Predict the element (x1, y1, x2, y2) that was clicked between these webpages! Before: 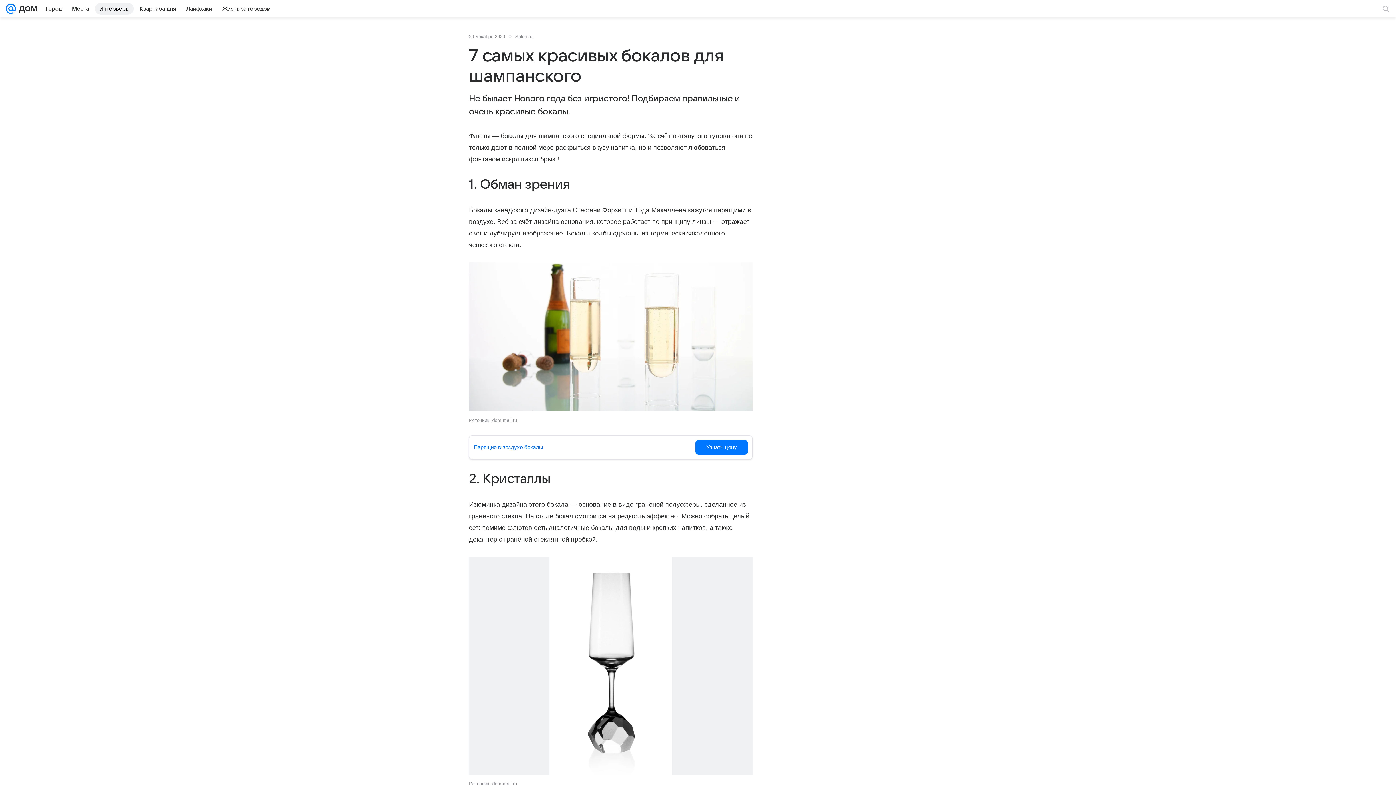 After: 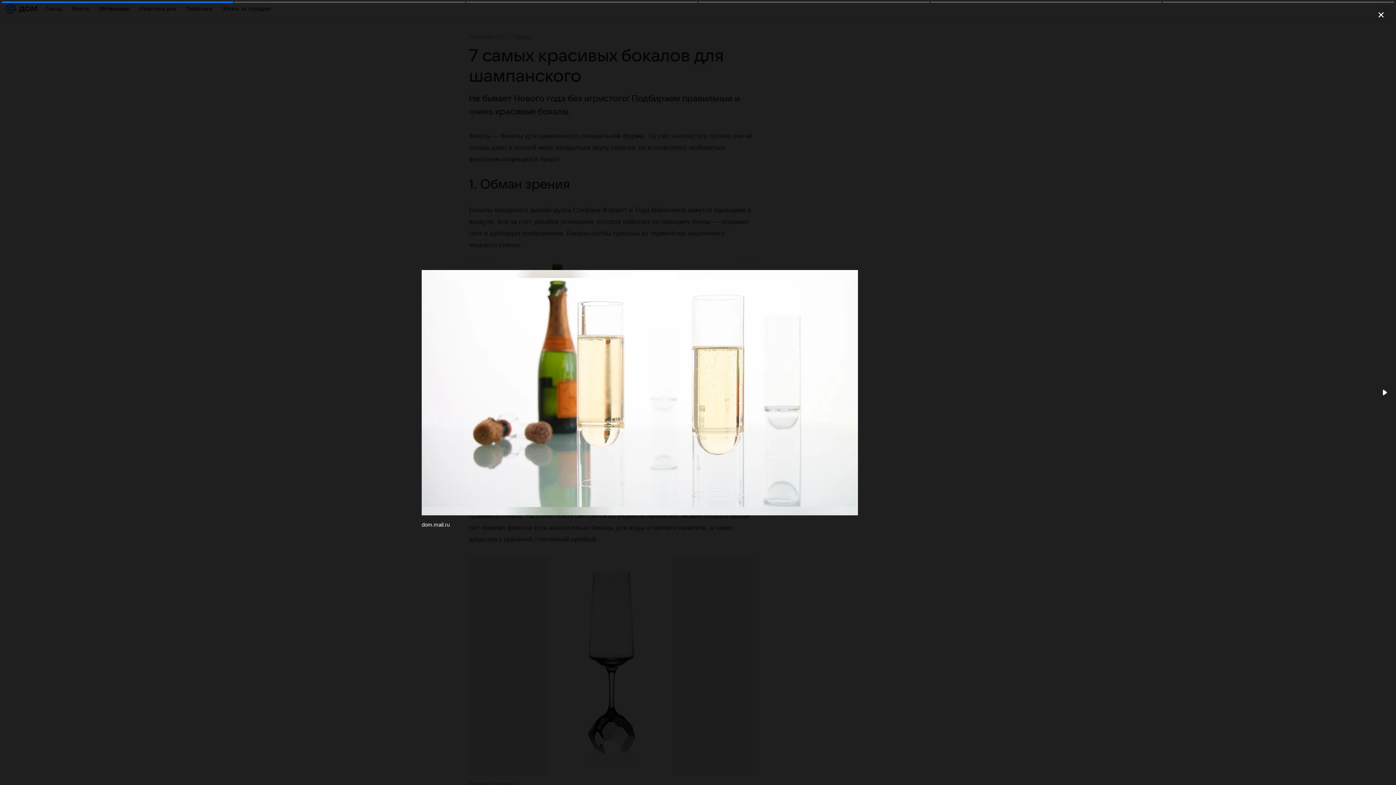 Action: bbox: (469, 262, 752, 411)